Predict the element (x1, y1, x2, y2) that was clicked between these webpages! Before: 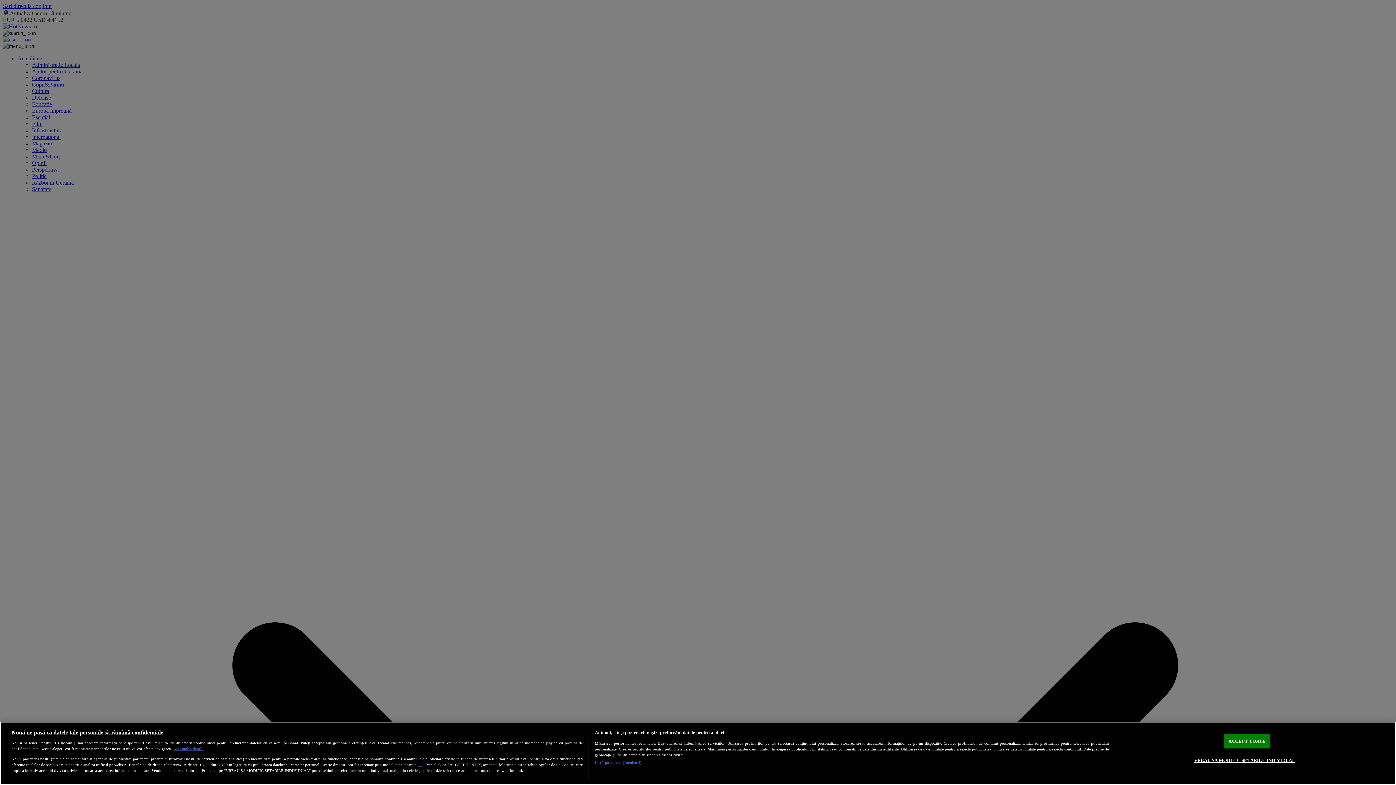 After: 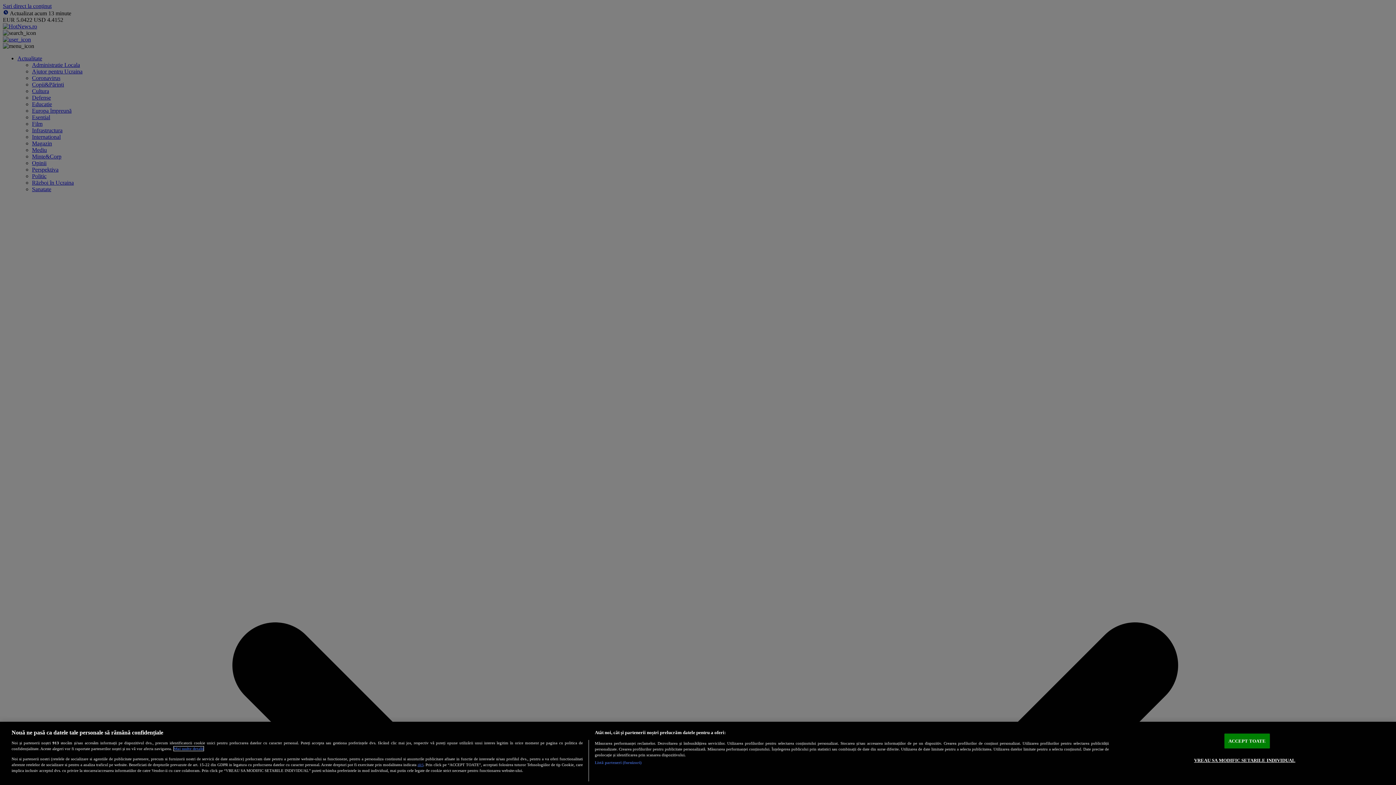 Action: label: Mai multe informații despre confidențialitatea datelor dvs., se deschide într-o fereastră nouă bbox: (173, 747, 203, 751)